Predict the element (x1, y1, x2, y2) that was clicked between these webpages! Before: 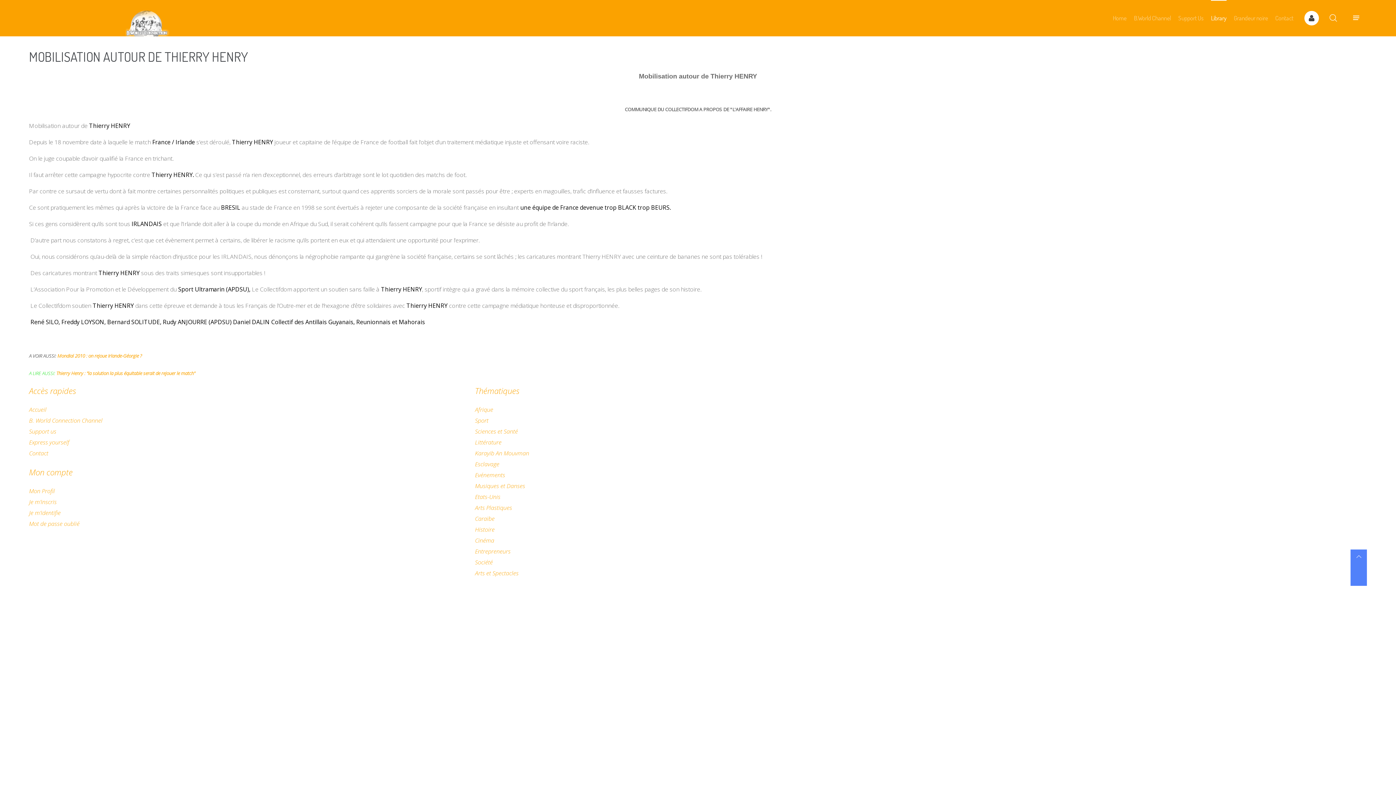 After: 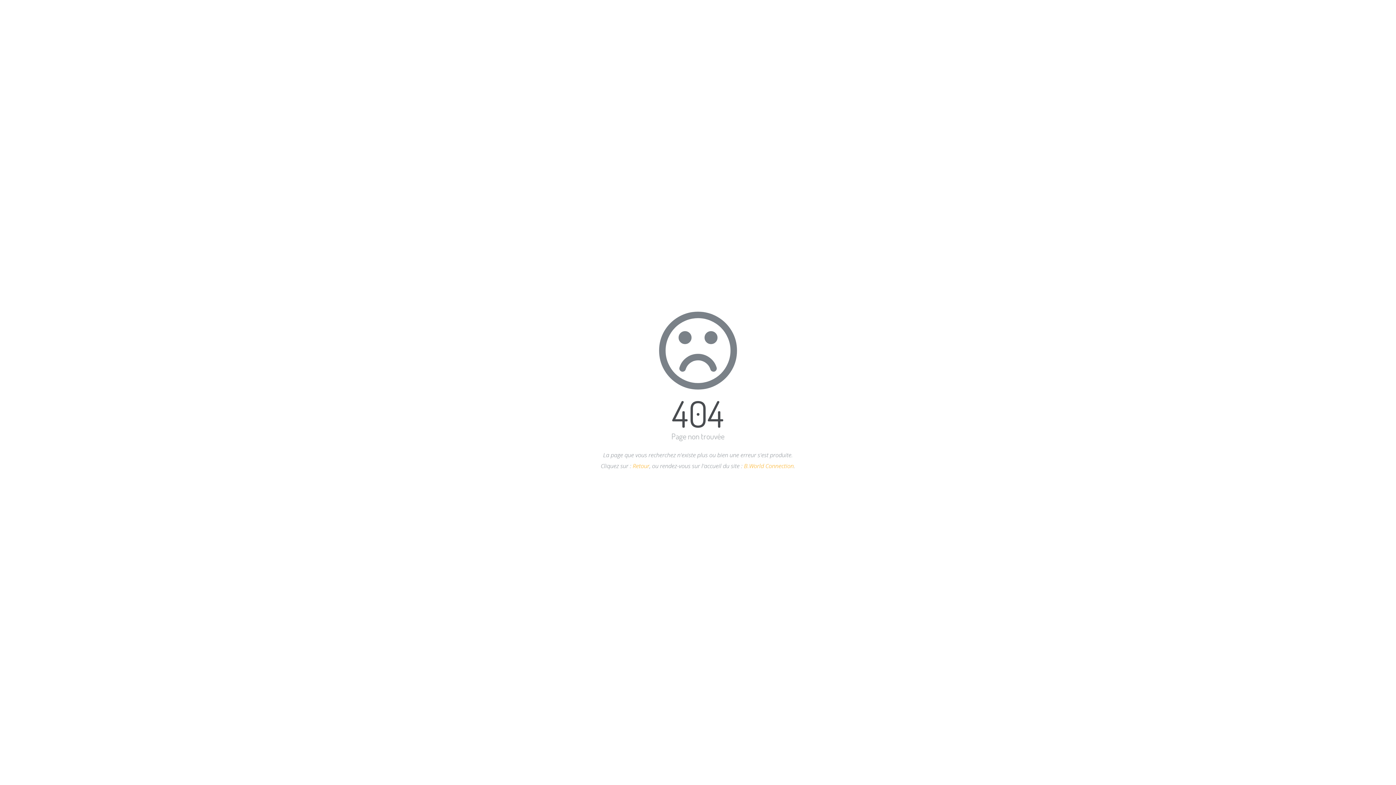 Action: bbox: (29, 405, 46, 413) label: Accueil